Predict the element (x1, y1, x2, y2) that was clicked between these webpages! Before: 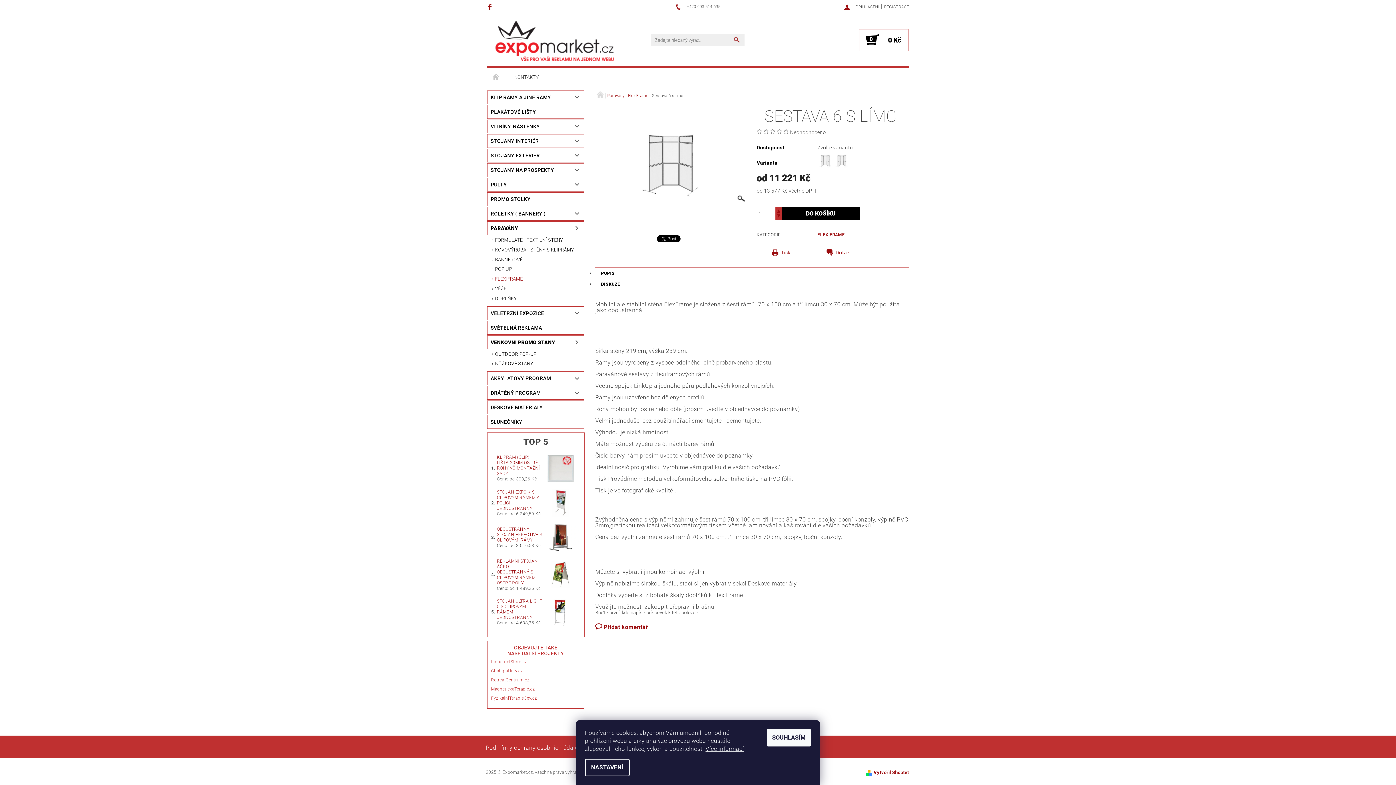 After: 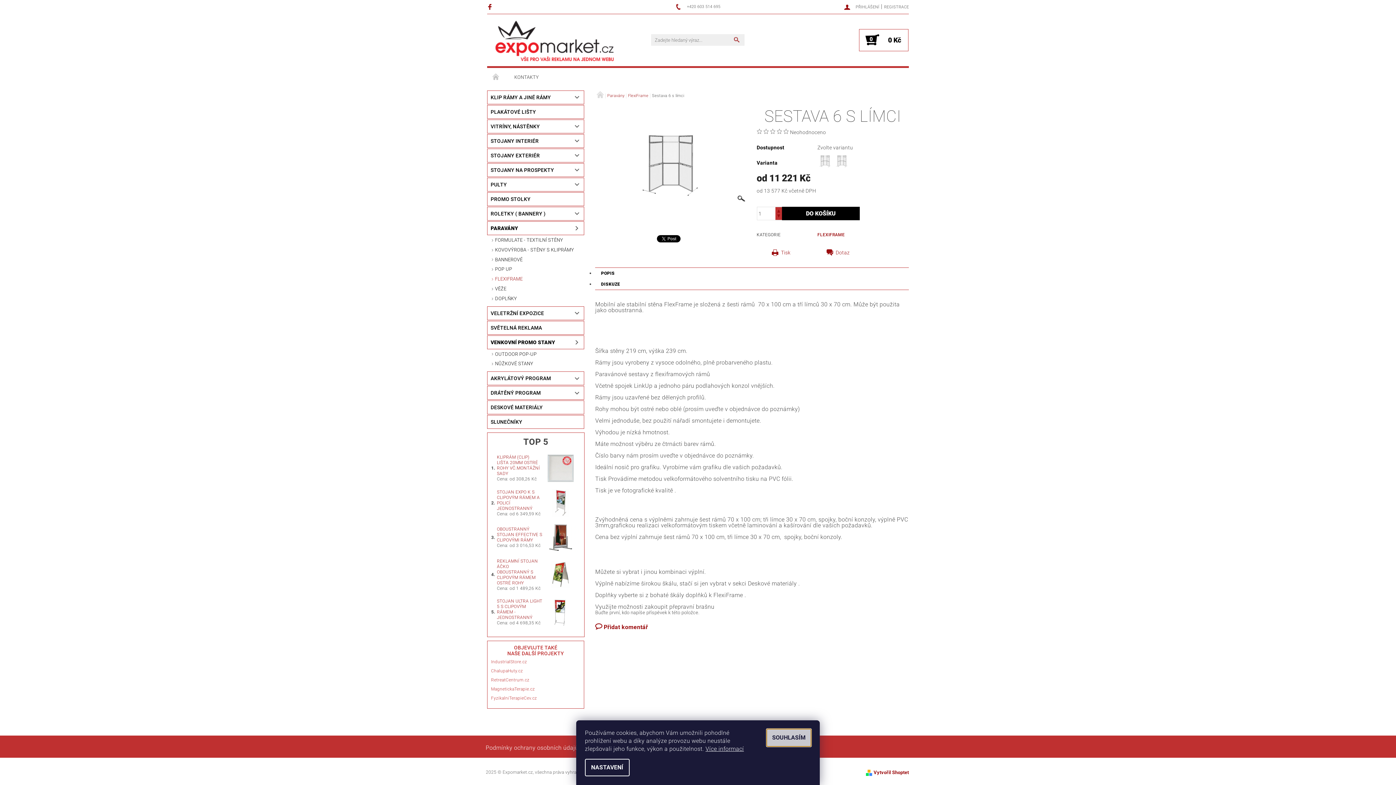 Action: bbox: (766, 729, 811, 746) label: SOUHLASÍM